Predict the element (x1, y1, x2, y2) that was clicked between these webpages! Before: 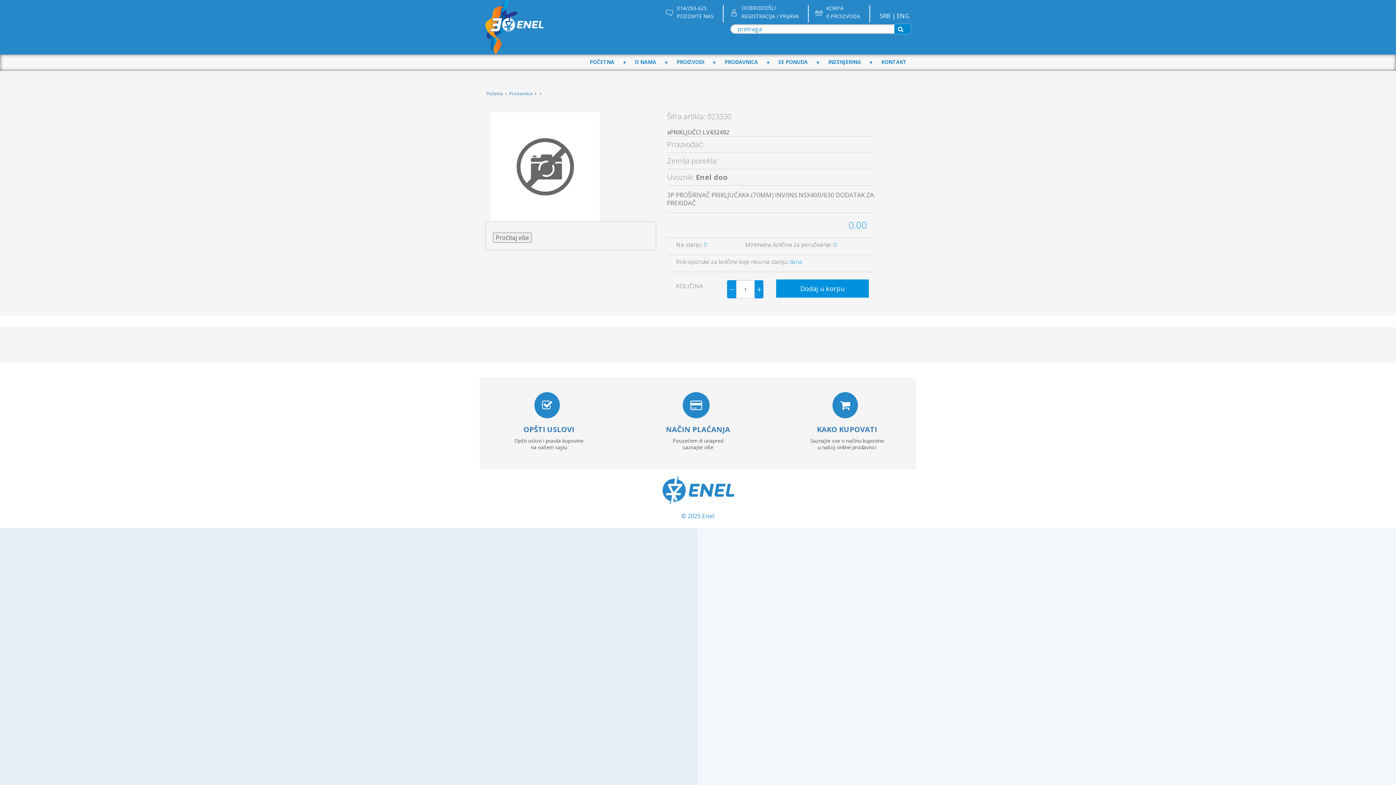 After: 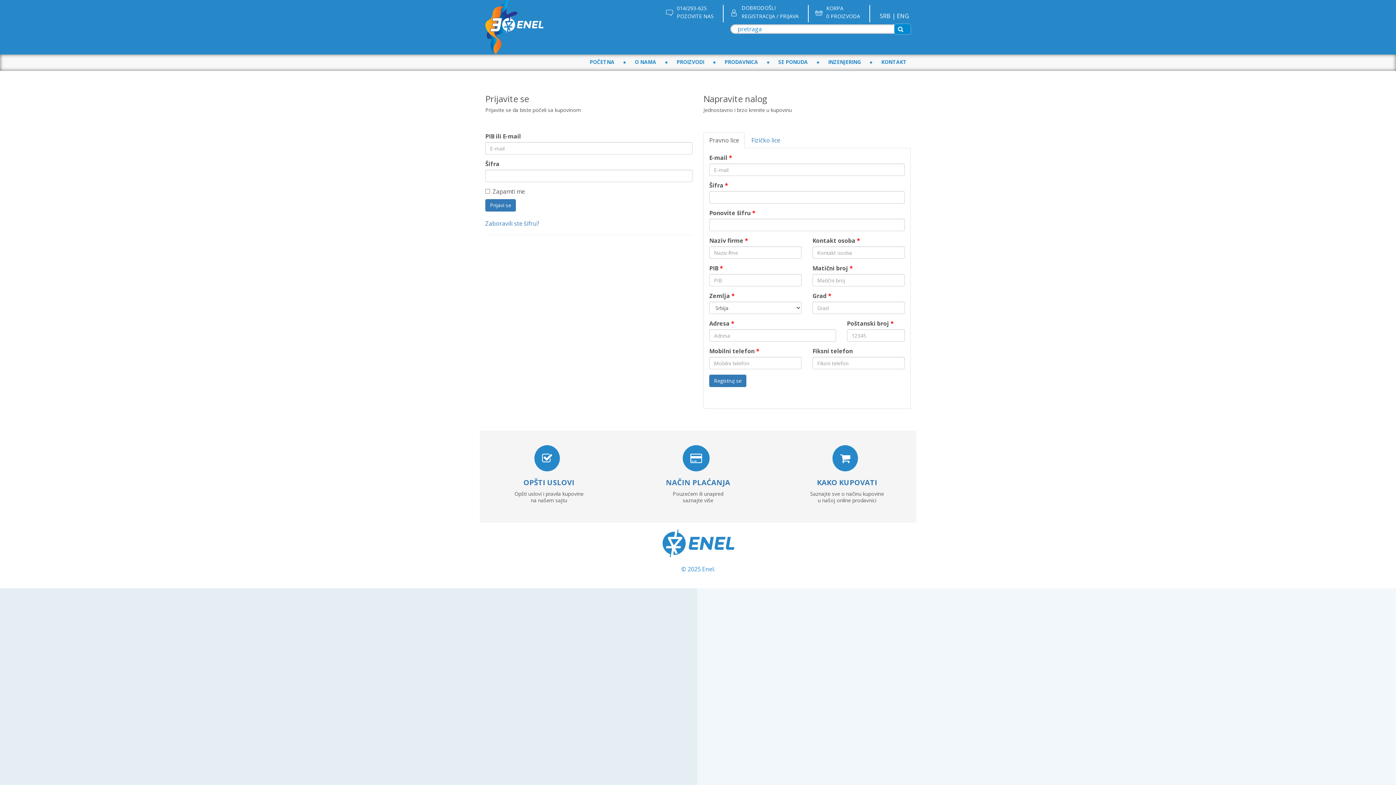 Action: label: DOBRODOŠLI
REGISTRACIJA / PRIJAVA bbox: (741, 3, 798, 20)